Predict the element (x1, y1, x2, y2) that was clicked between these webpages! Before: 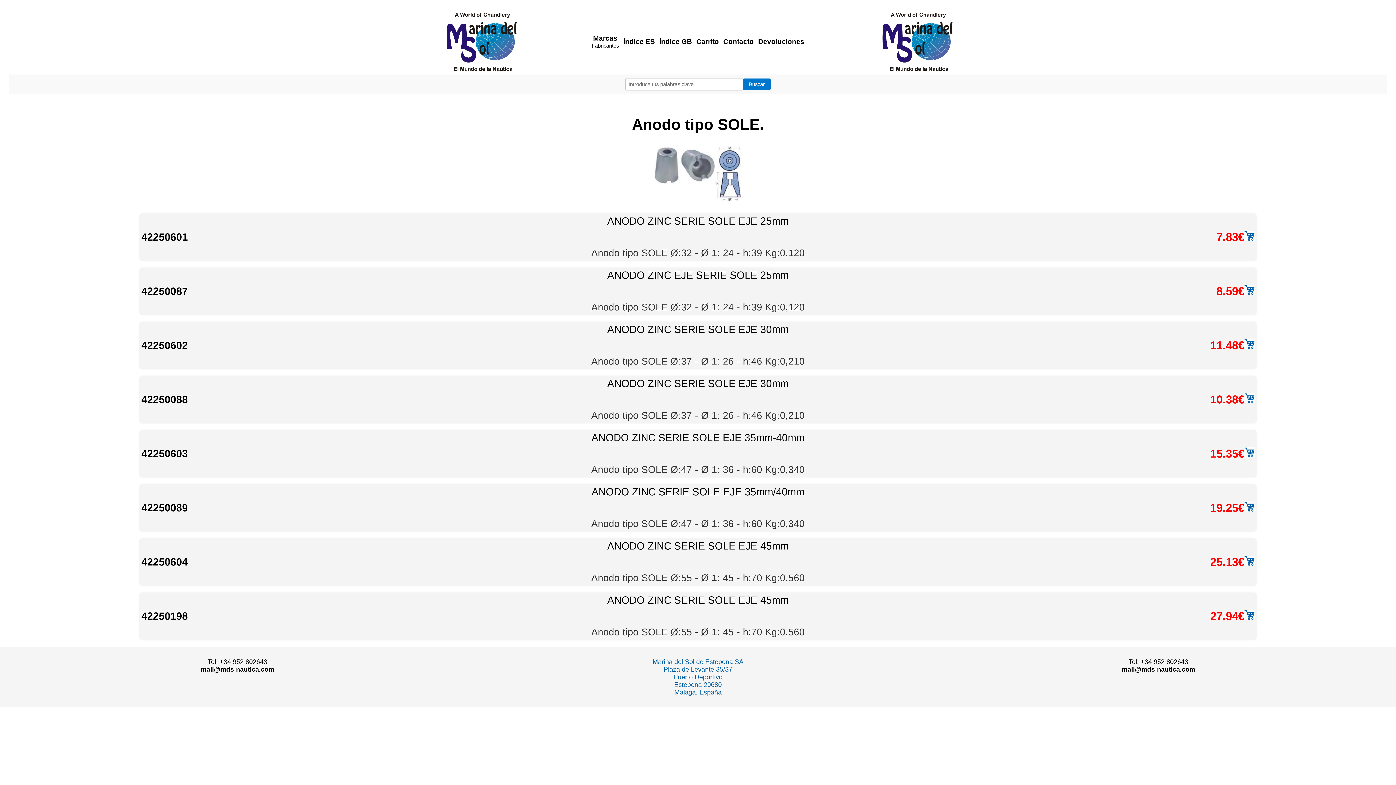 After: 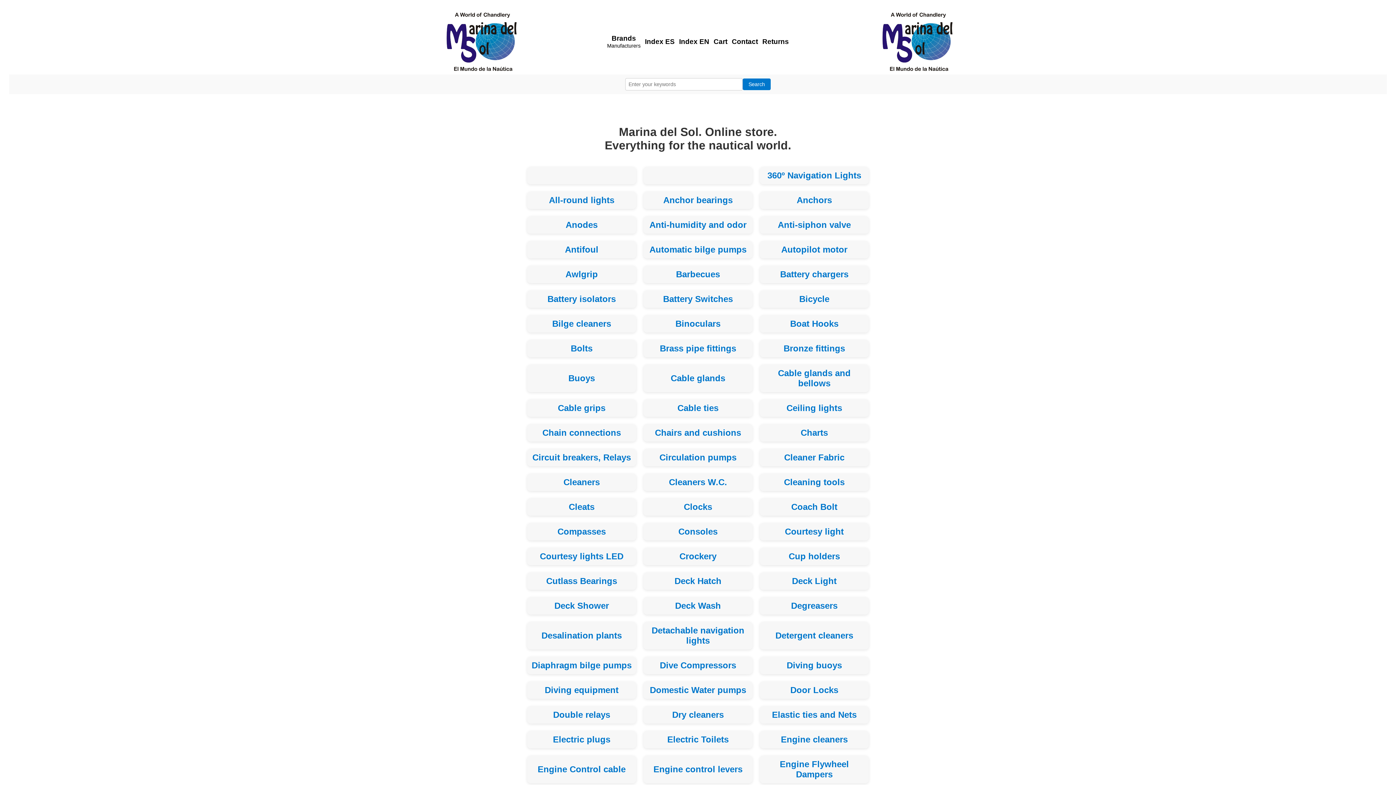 Action: label: Índice GB bbox: (657, 36, 694, 46)